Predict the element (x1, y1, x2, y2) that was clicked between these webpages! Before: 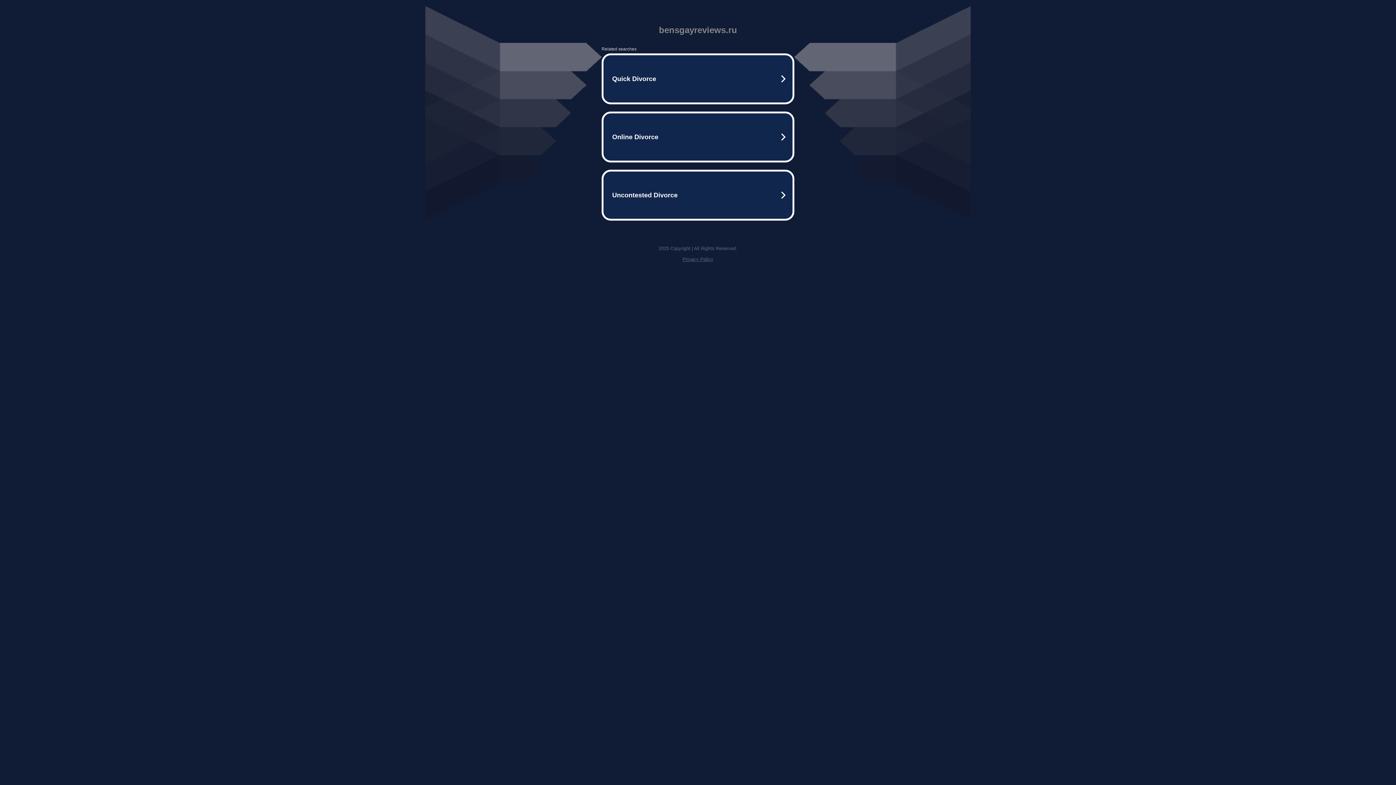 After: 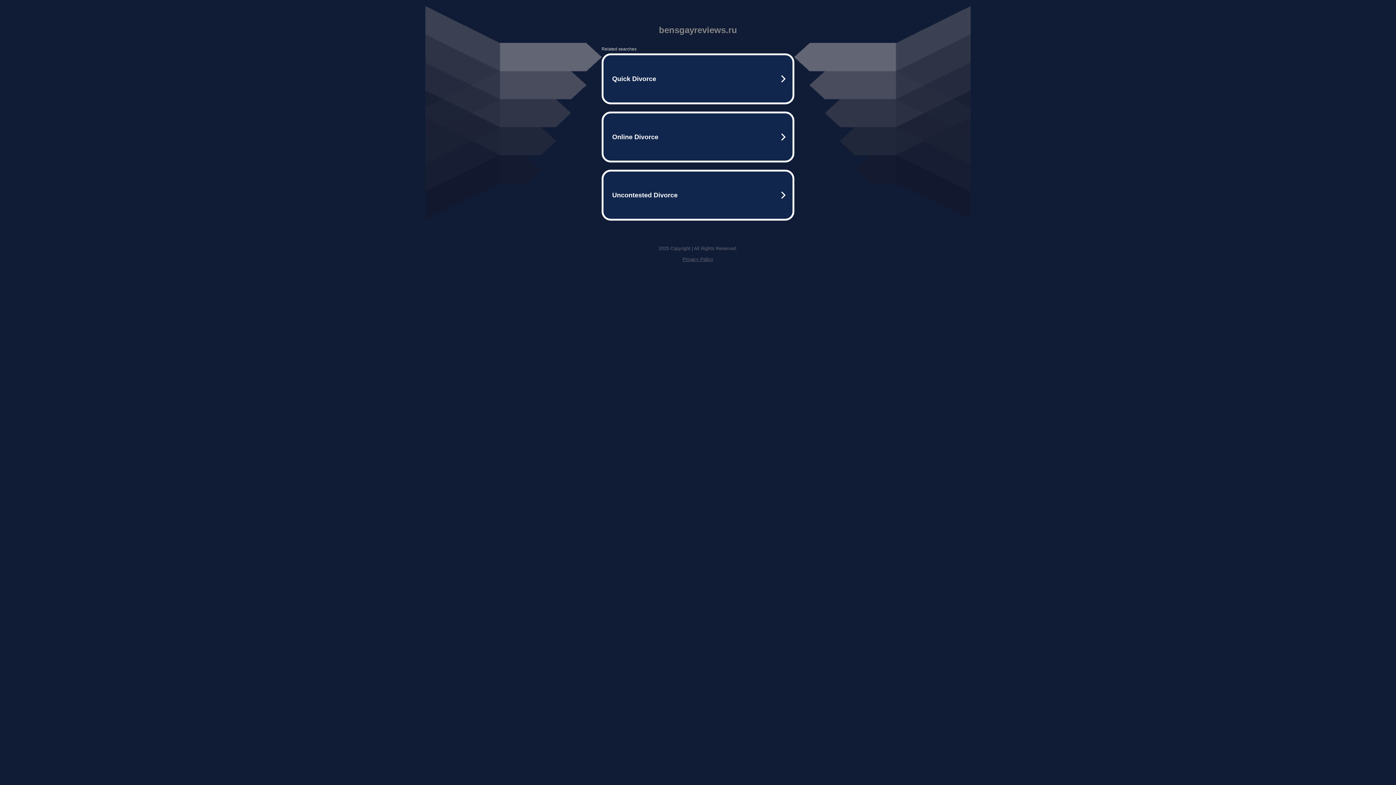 Action: bbox: (682, 256, 713, 262) label: Privacy Policy